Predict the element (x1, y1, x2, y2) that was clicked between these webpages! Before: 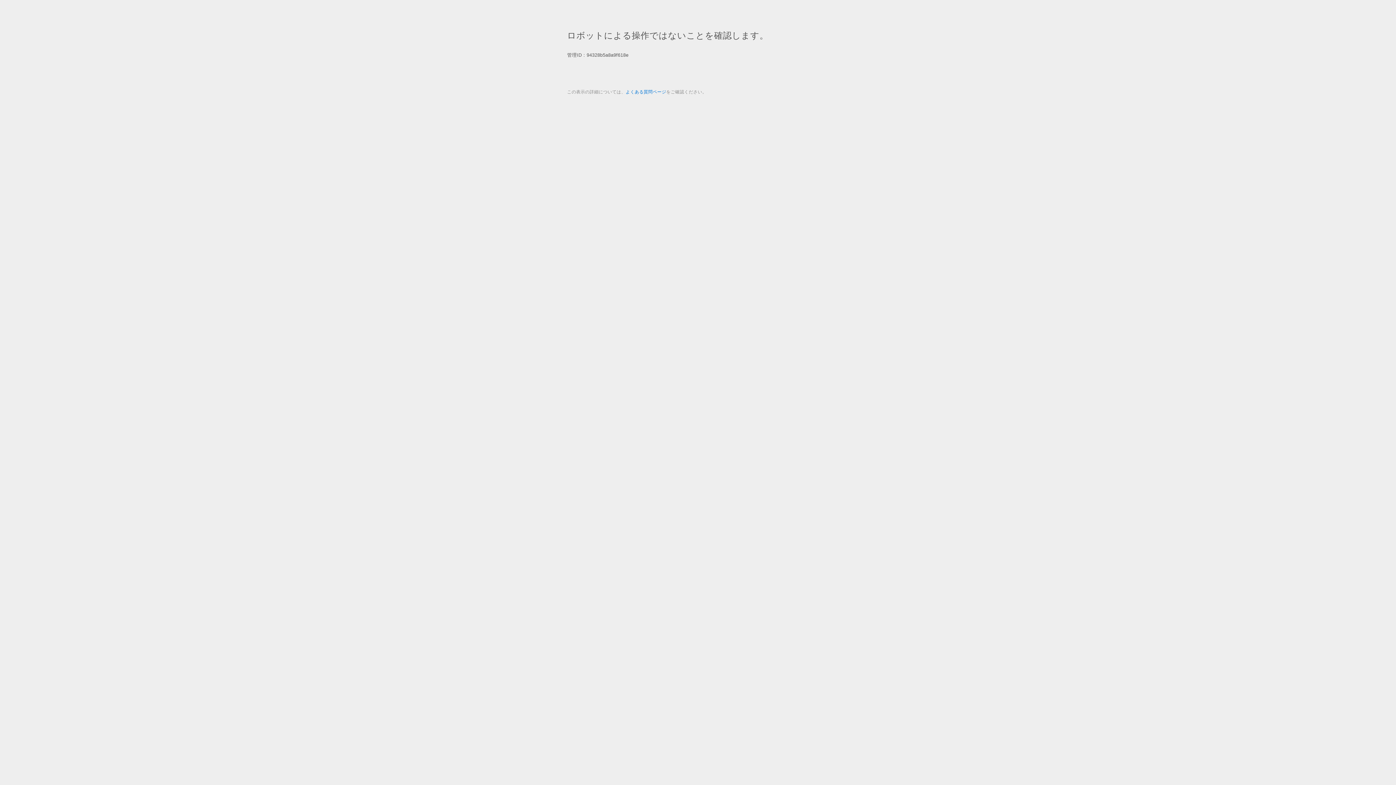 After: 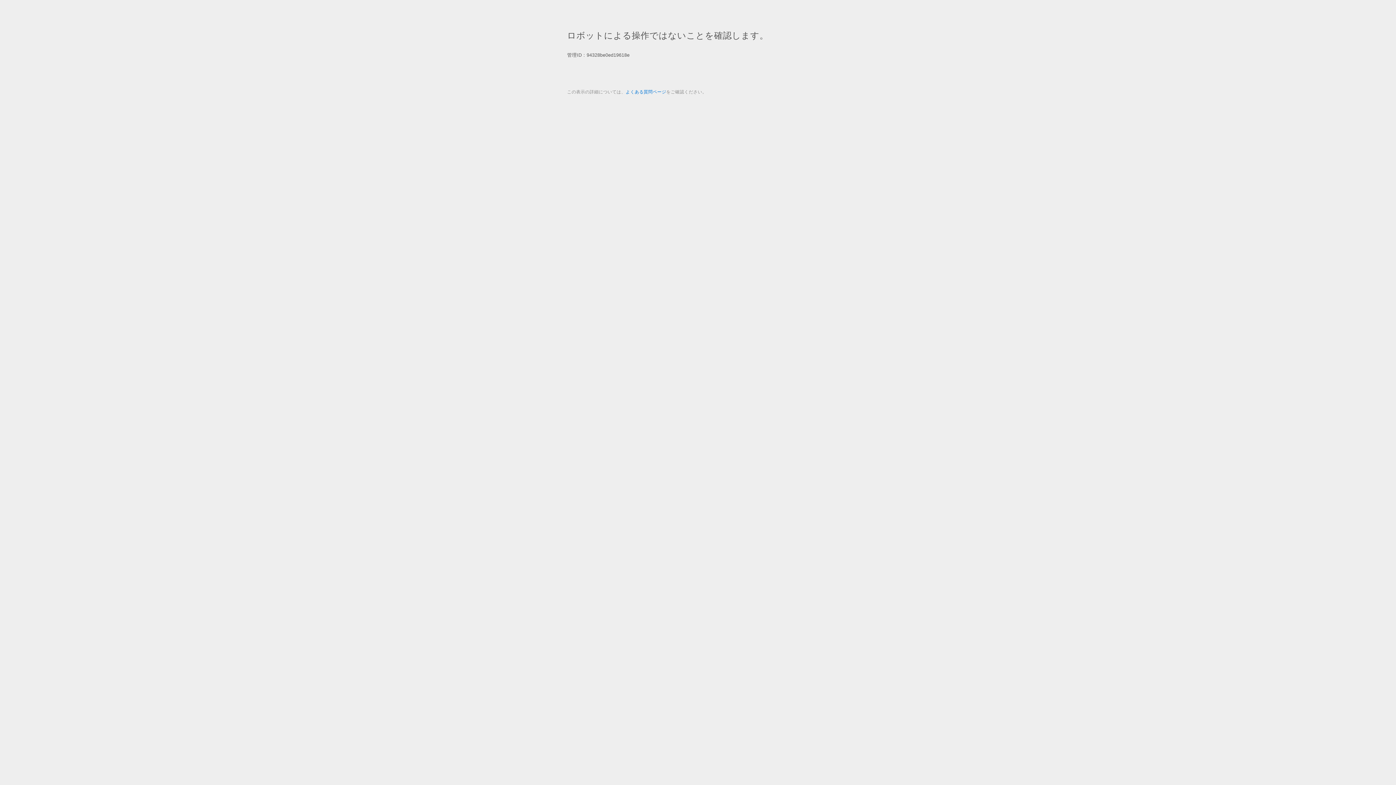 Action: label: よくある質問ページ bbox: (625, 89, 666, 94)